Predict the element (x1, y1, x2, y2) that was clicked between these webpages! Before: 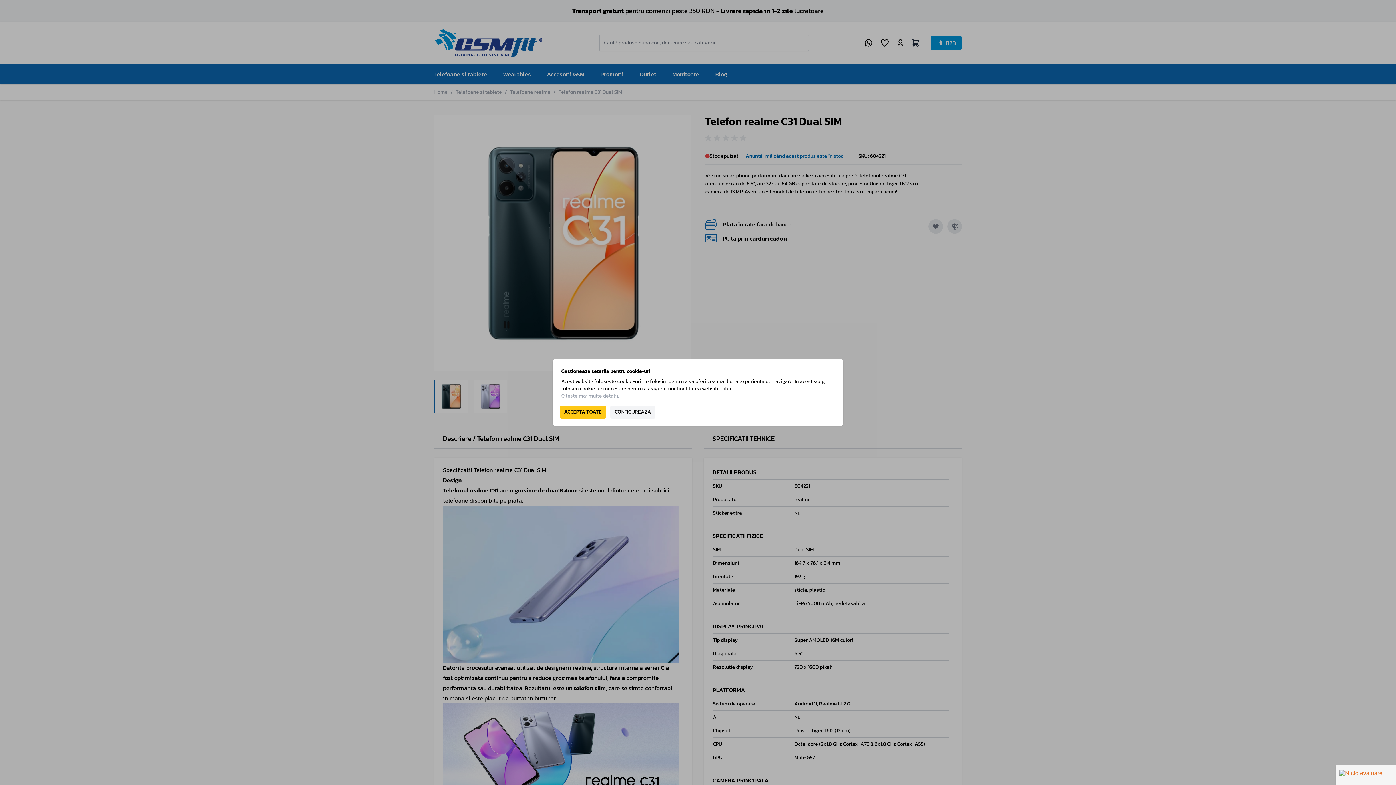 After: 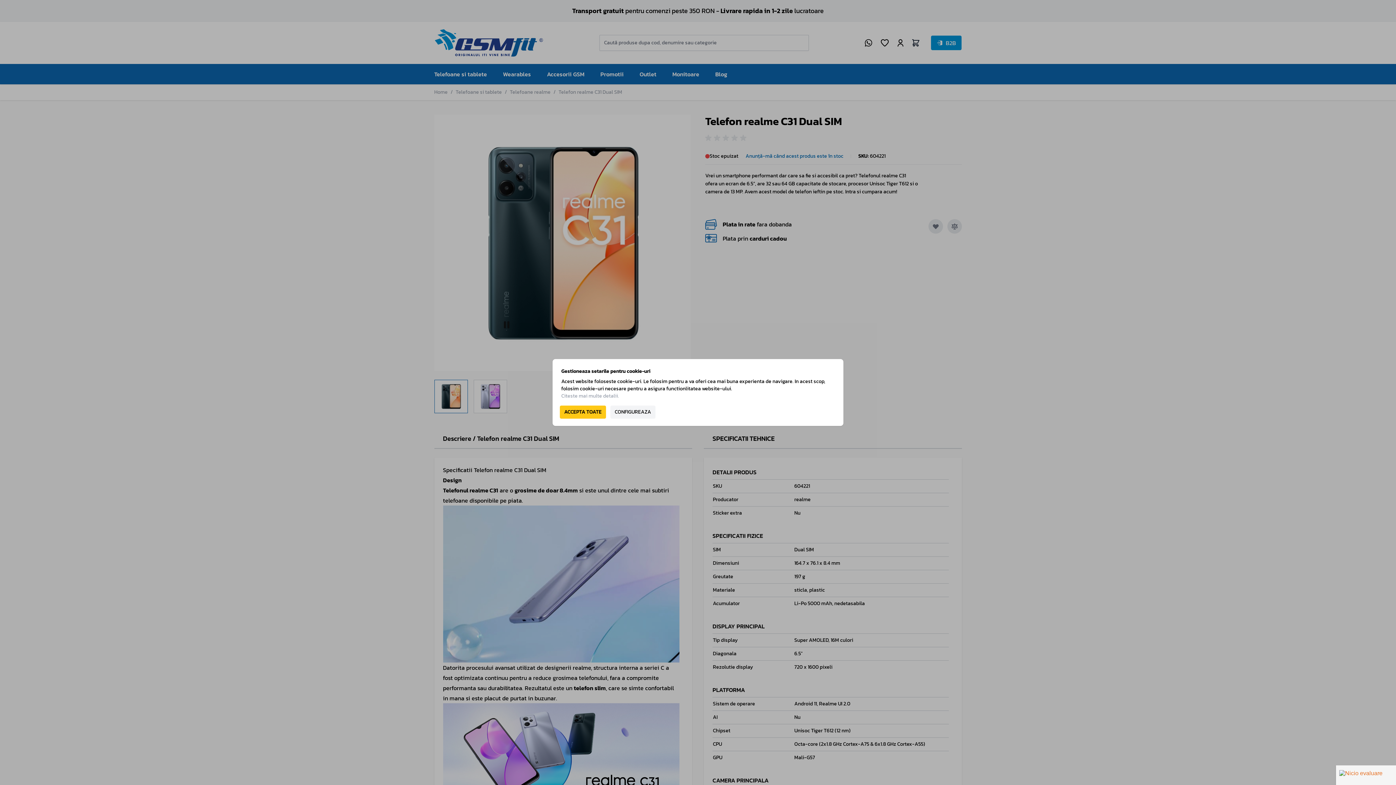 Action: bbox: (561, 392, 619, 400) label: Citeste mai multe detalii.